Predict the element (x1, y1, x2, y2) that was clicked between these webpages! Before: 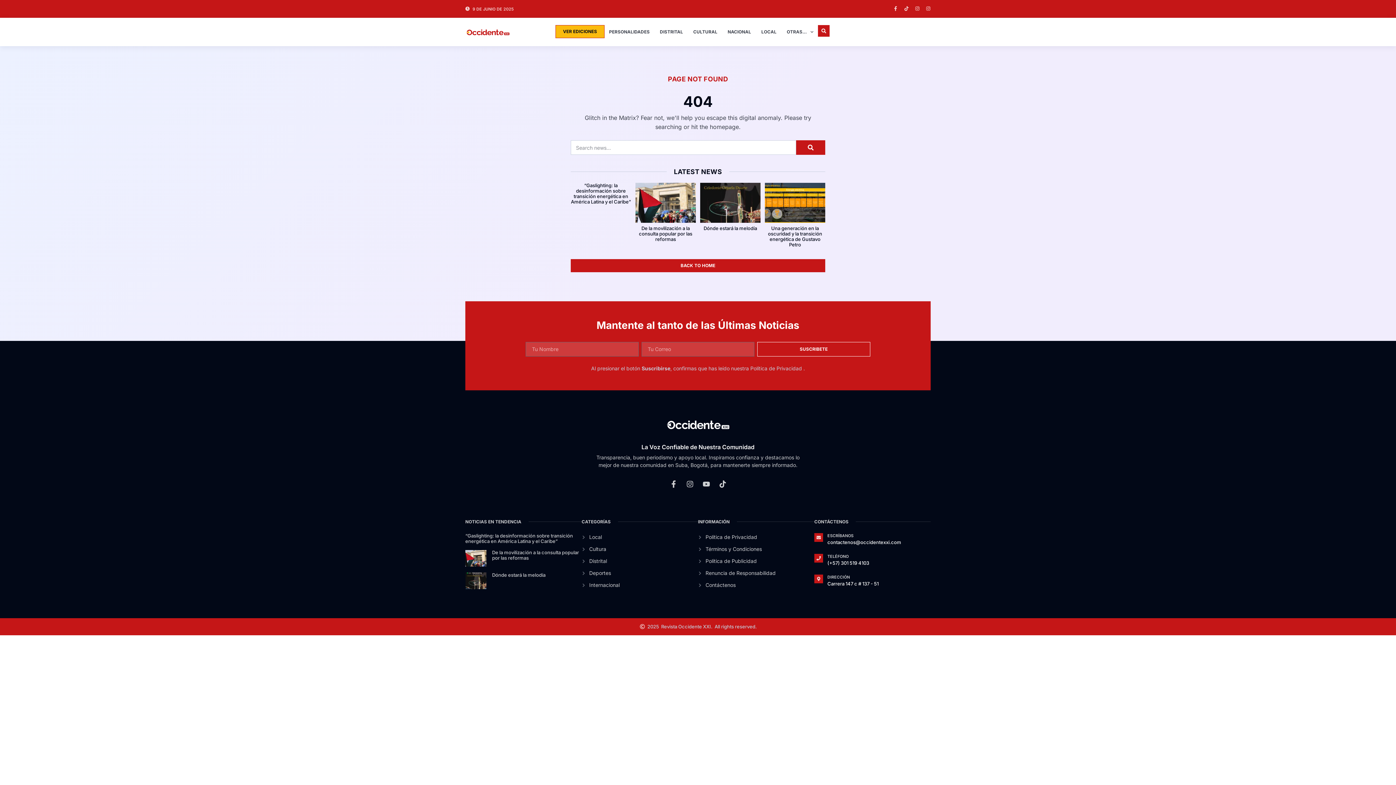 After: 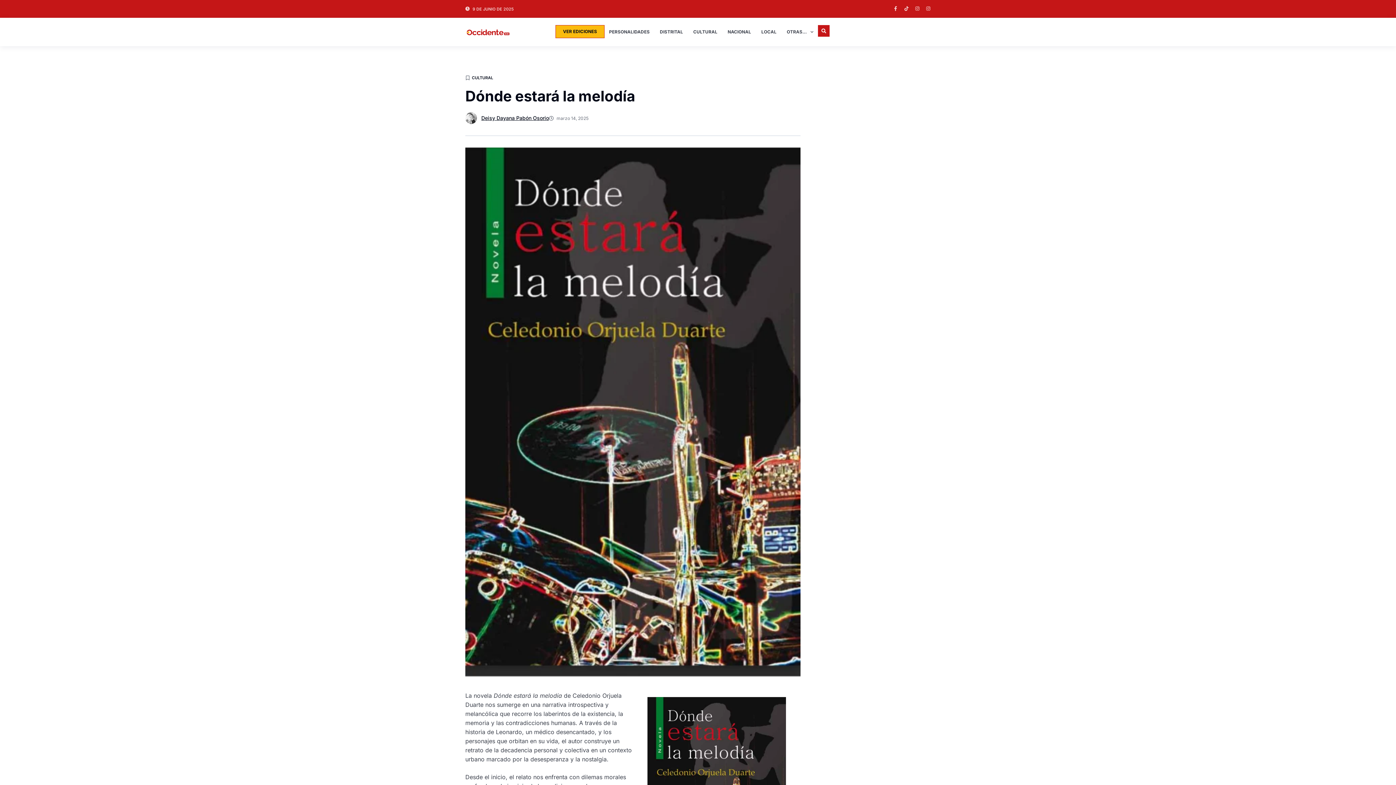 Action: bbox: (465, 572, 486, 589)